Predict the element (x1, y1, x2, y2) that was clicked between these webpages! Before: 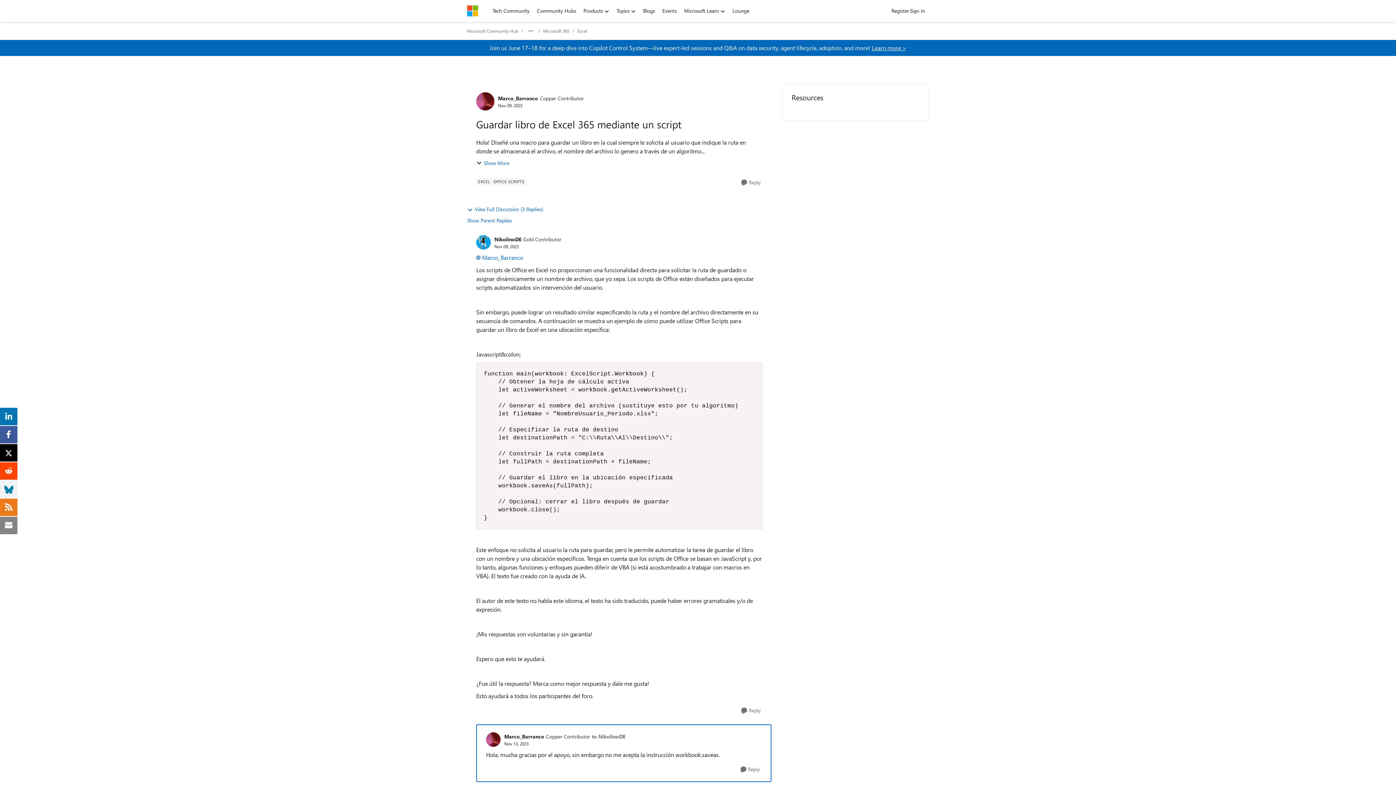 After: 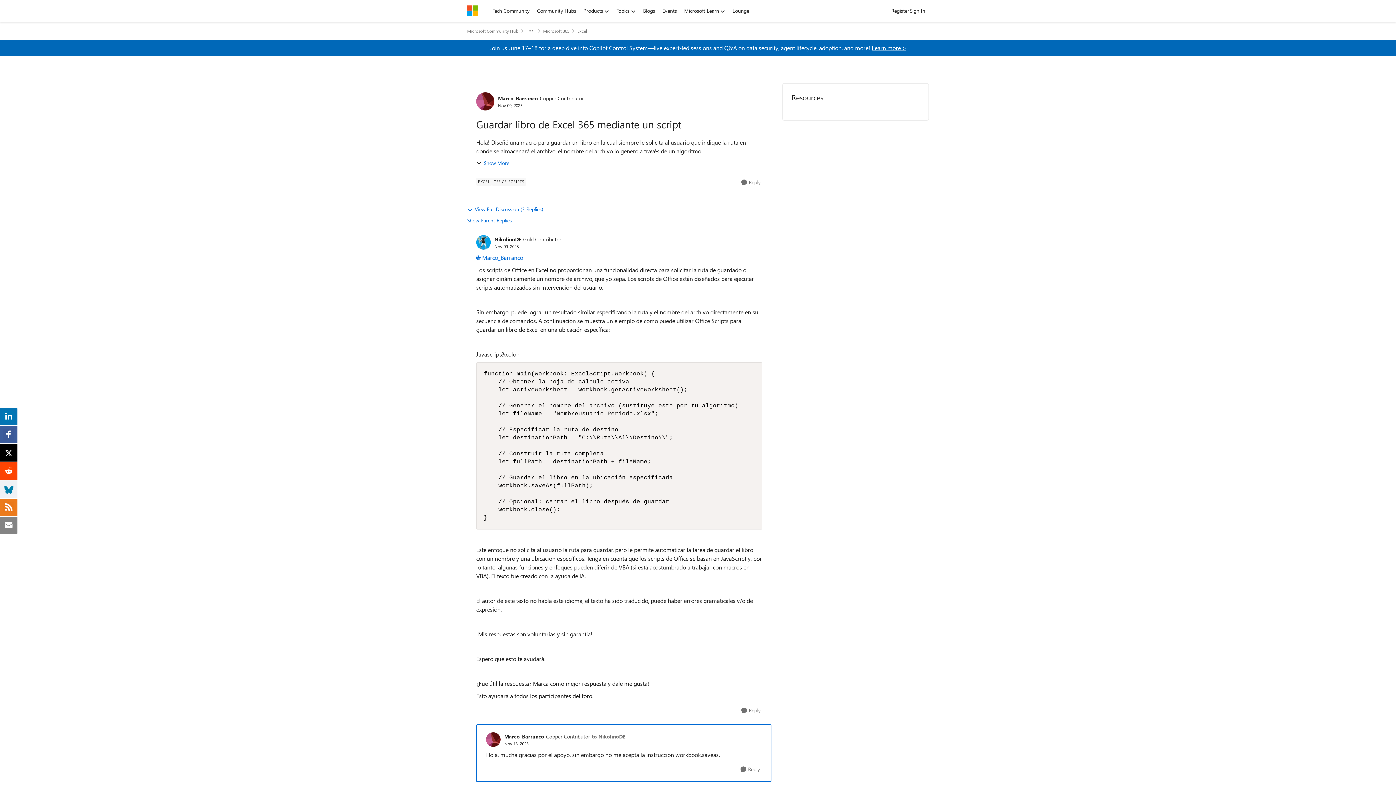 Action: bbox: (476, 253, 523, 261) label: Marco_Barranco